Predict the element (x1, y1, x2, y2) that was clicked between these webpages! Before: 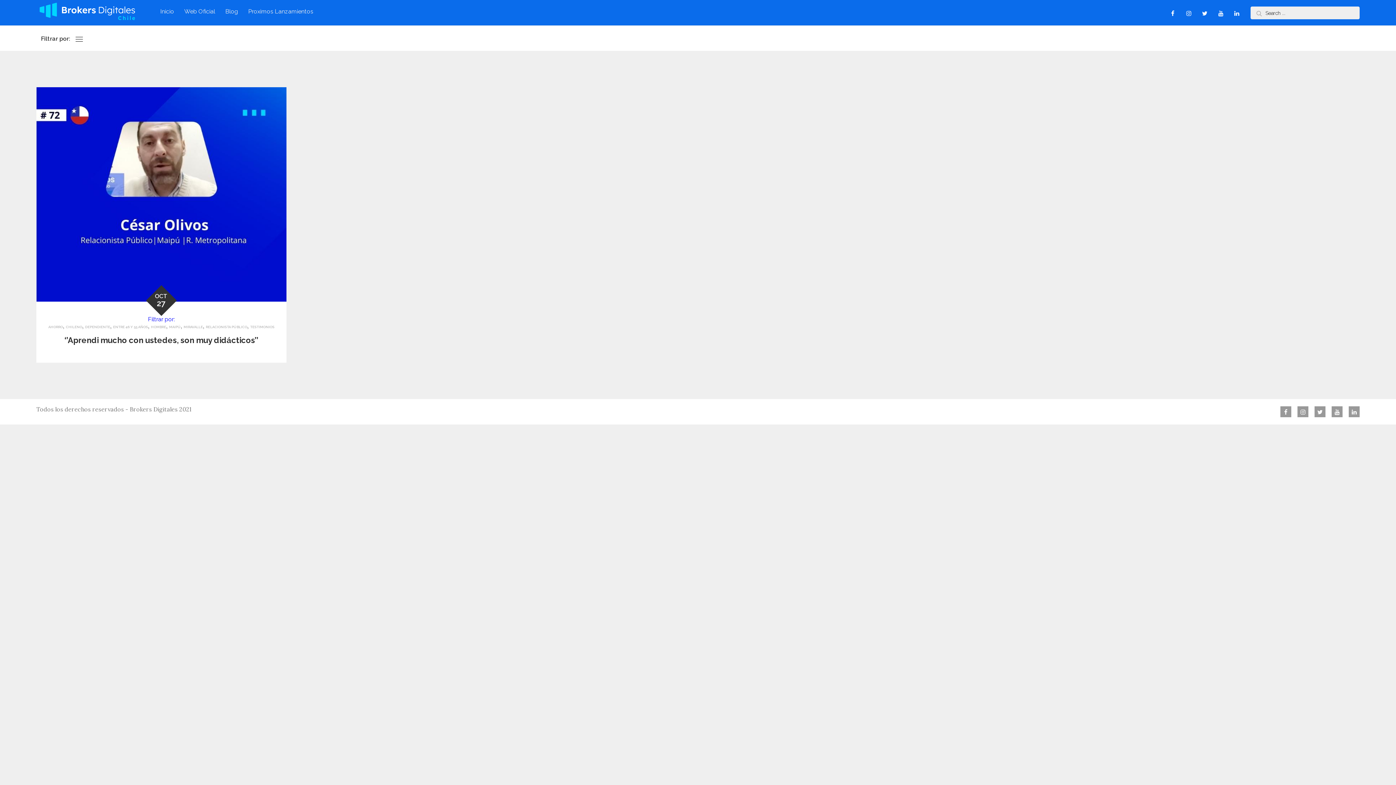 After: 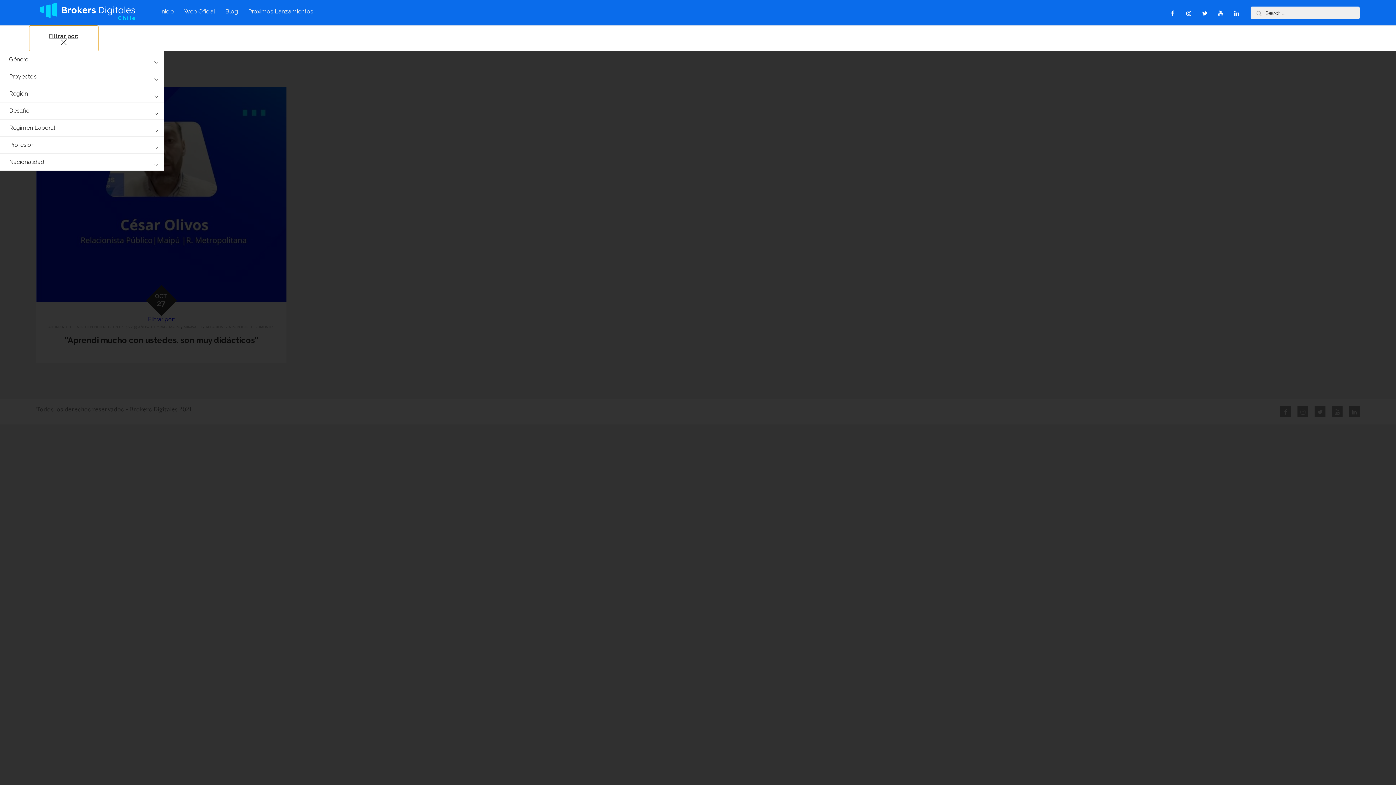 Action: label:   bbox: (29, 25, 98, 51)